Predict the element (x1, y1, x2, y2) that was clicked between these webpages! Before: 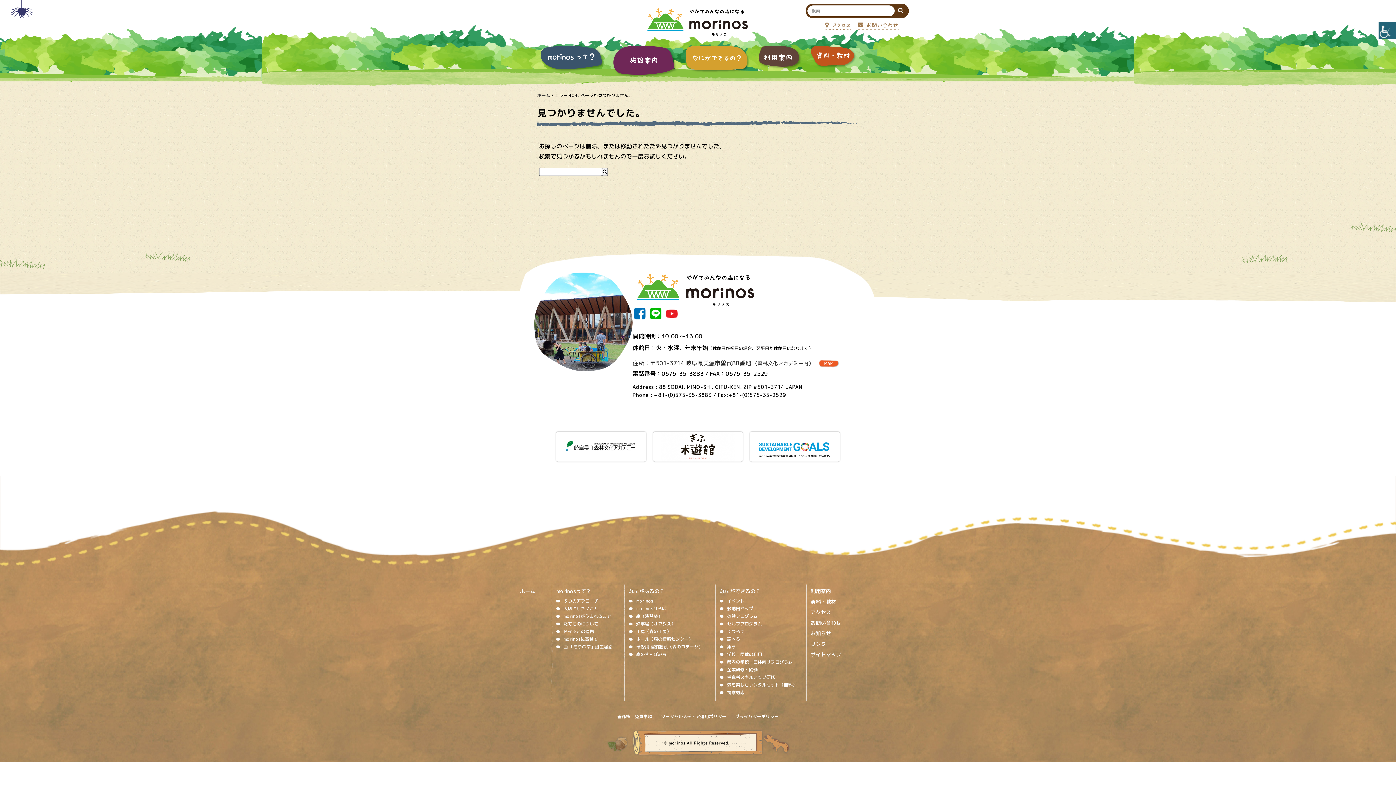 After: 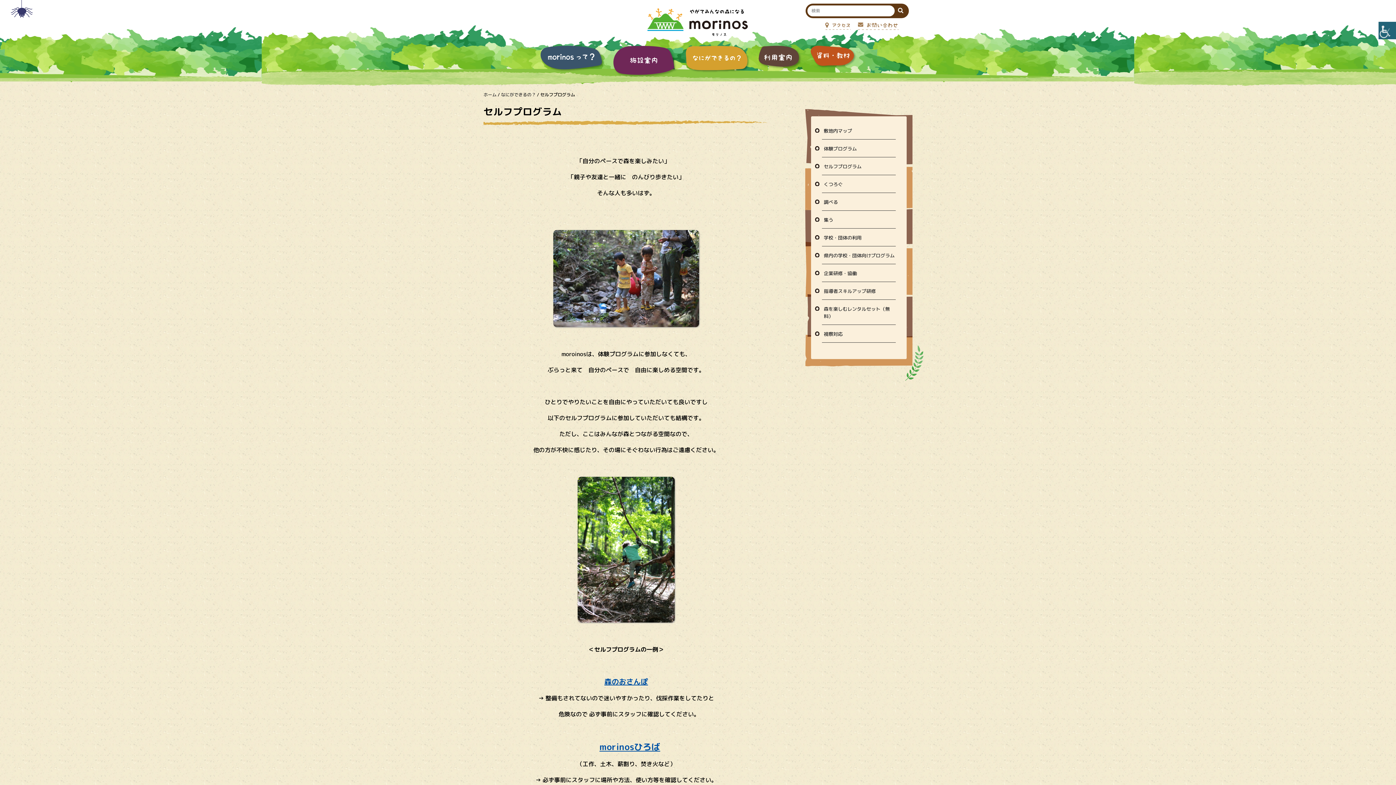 Action: label: セルフプログラム bbox: (727, 621, 762, 627)